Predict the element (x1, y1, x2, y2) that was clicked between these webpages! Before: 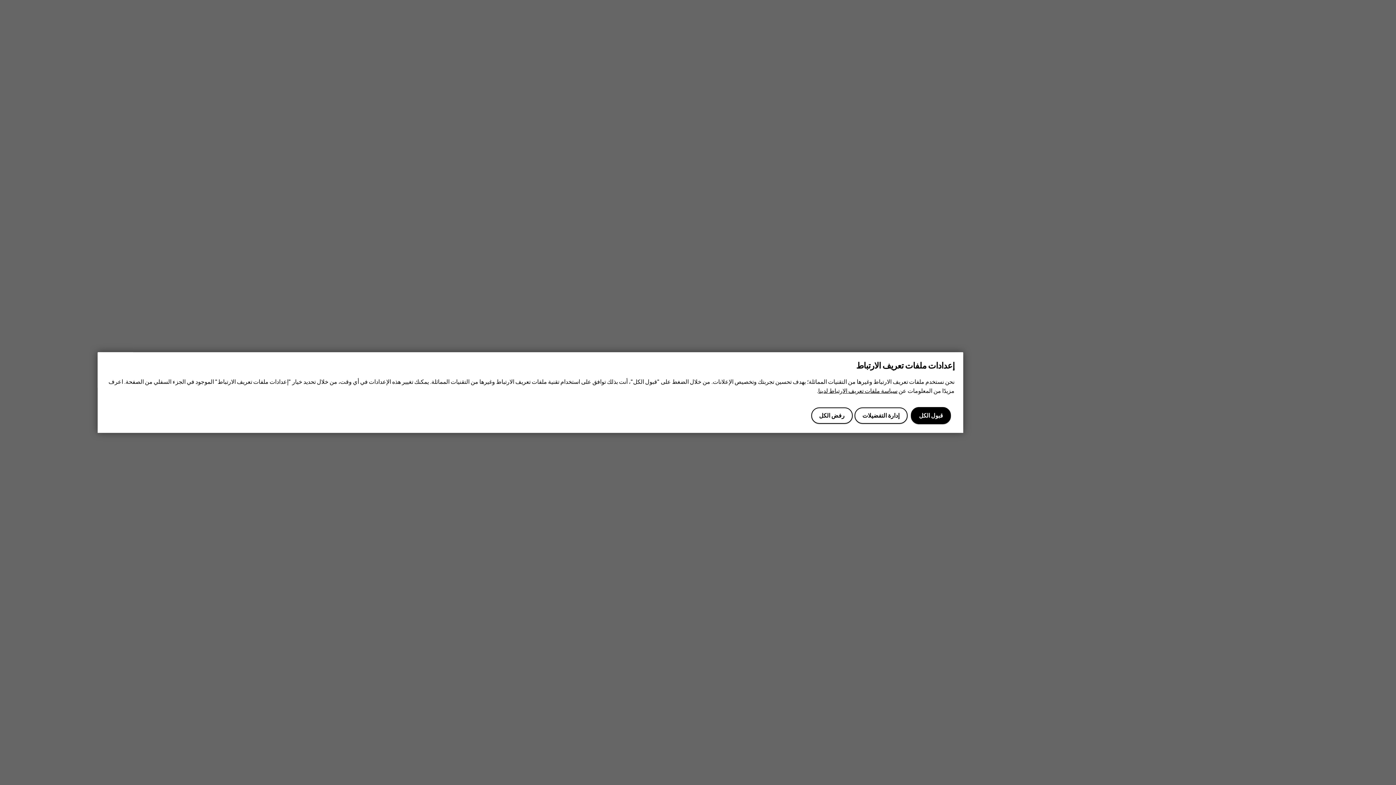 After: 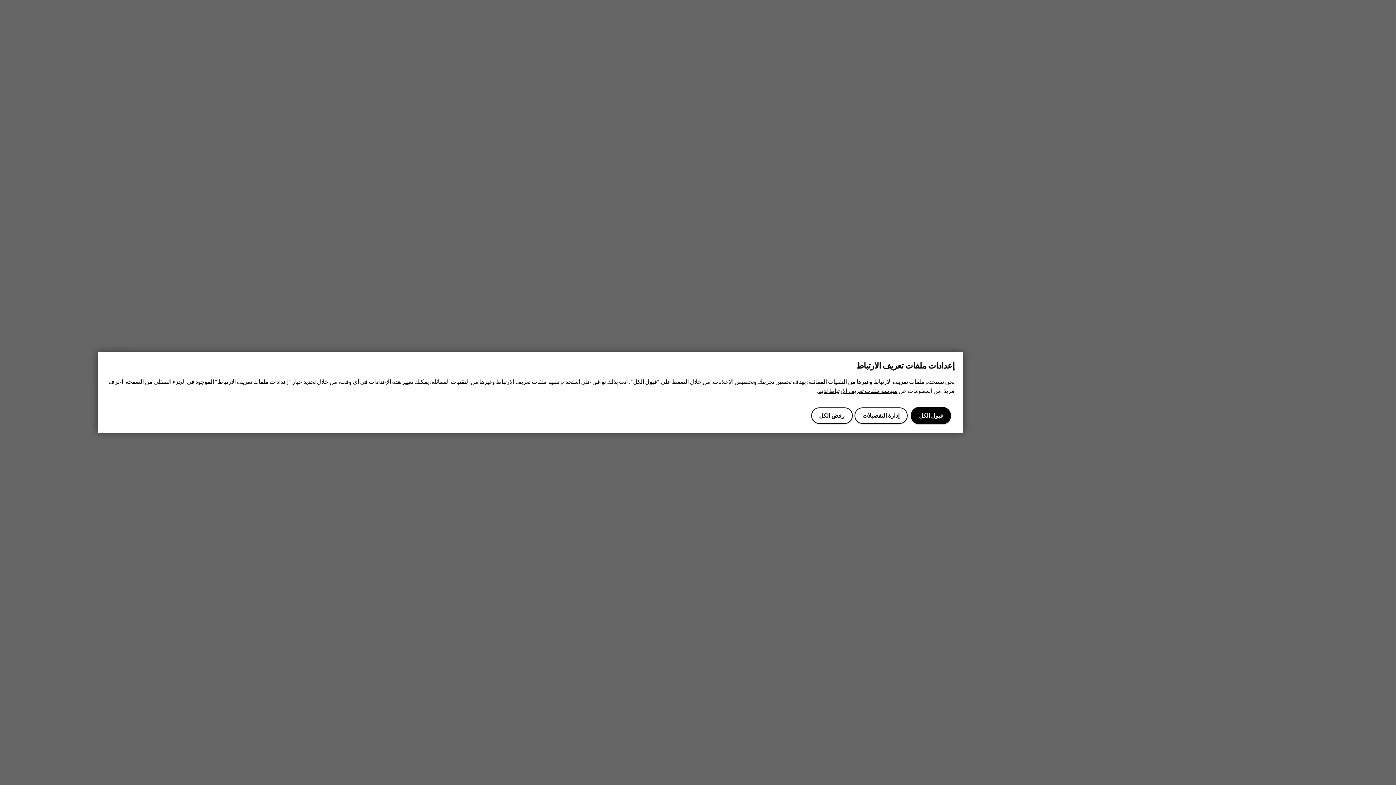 Action: label: سياسة ملفات تعريف الارتباط لدينا bbox: (818, 386, 897, 394)